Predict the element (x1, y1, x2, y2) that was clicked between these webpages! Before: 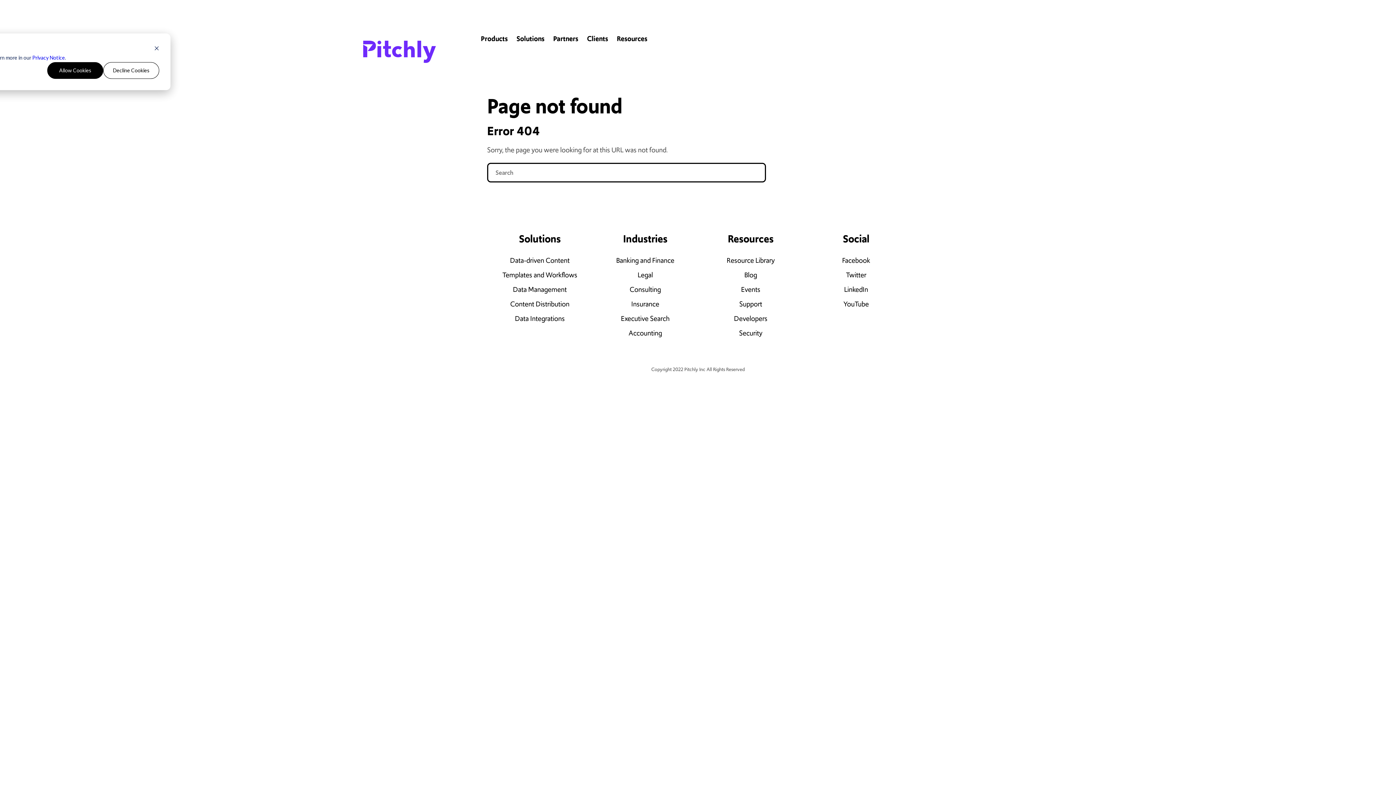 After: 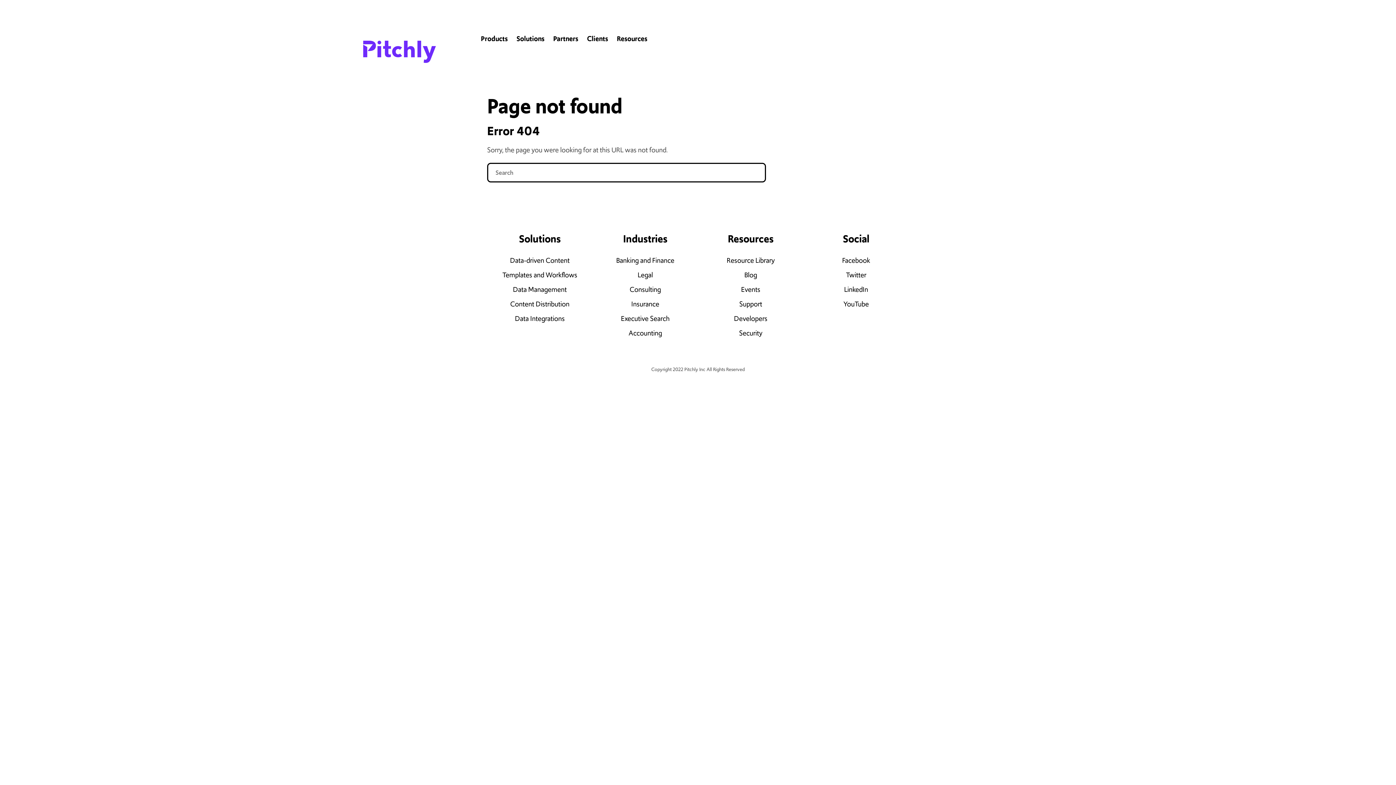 Action: bbox: (154, 44, 159, 53) label: Dismiss cookie banner